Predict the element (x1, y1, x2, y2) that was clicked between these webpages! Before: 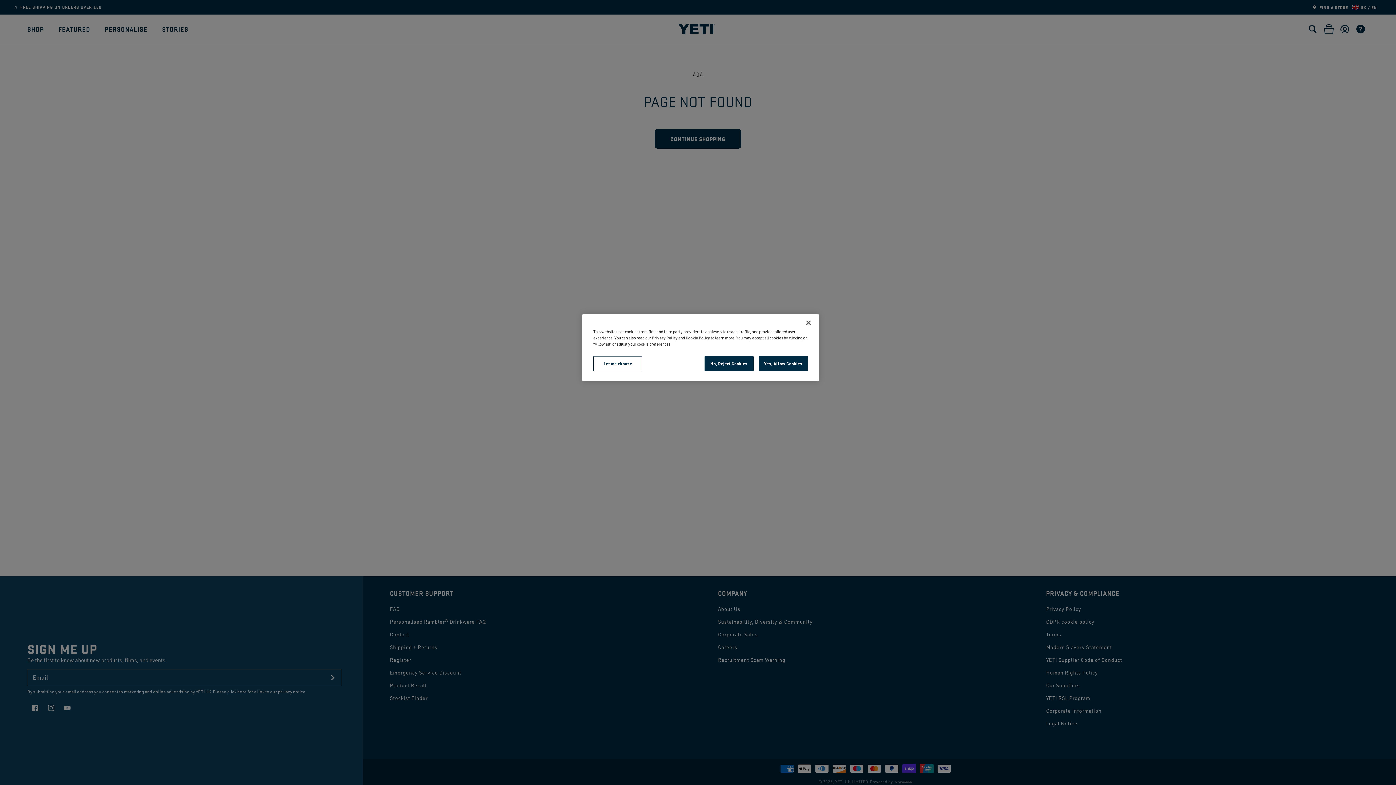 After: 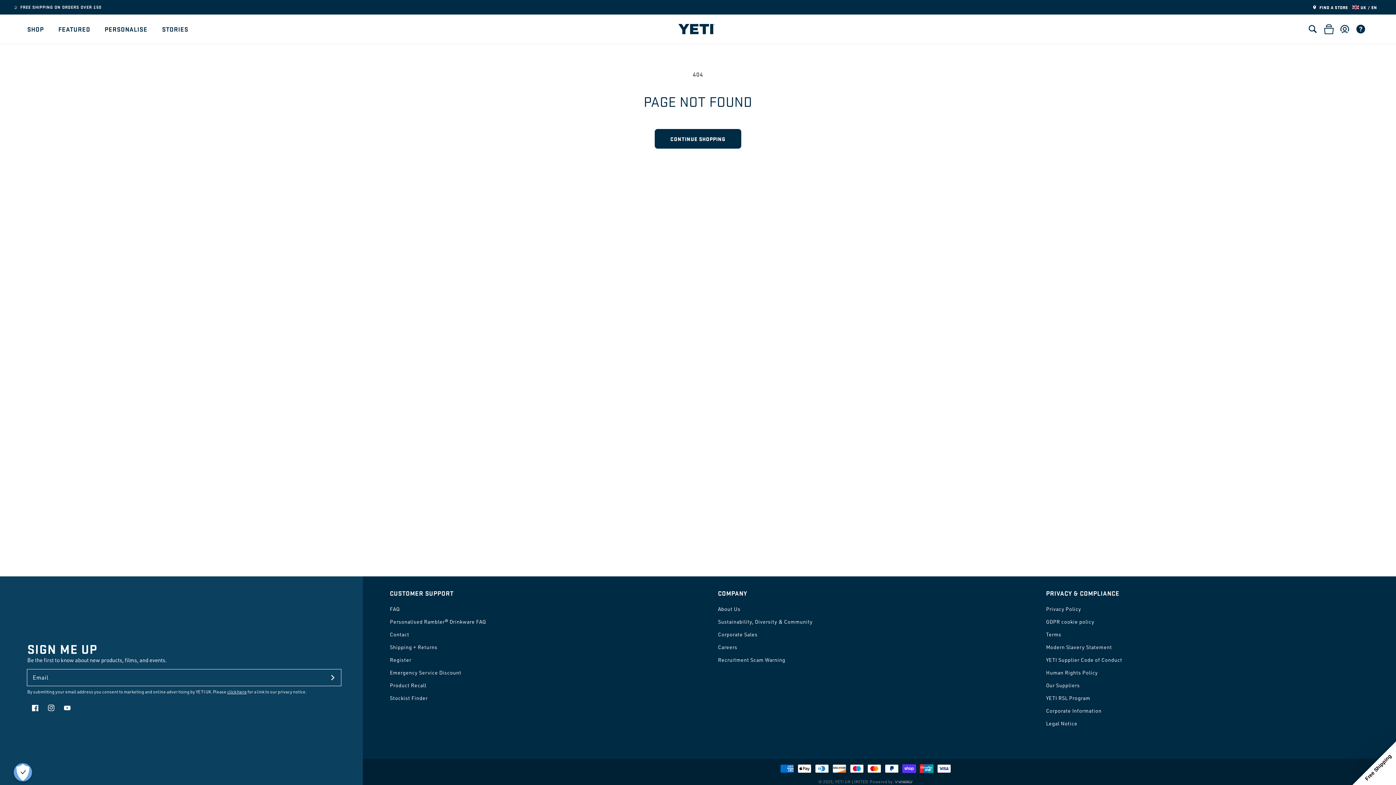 Action: bbox: (704, 356, 753, 371) label: No, Reject Cookies